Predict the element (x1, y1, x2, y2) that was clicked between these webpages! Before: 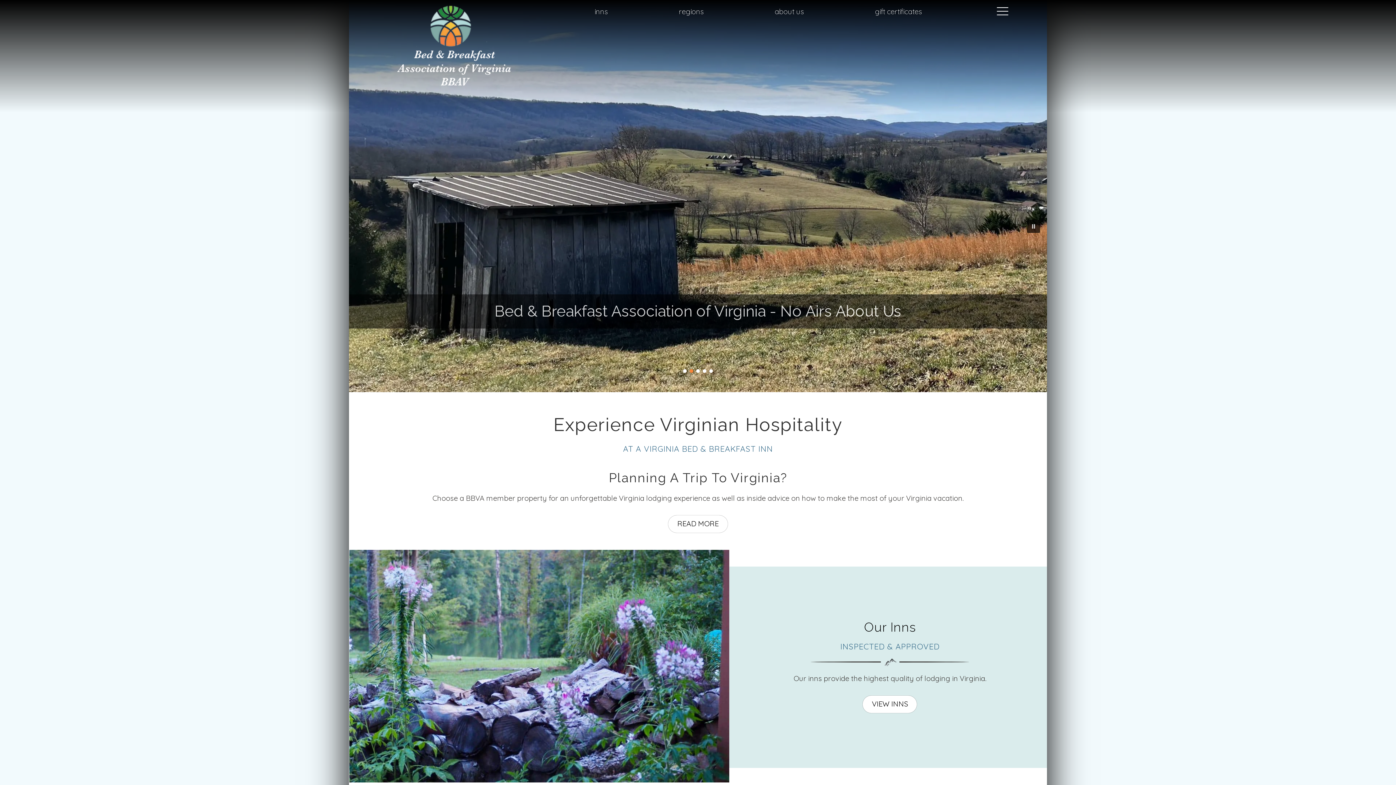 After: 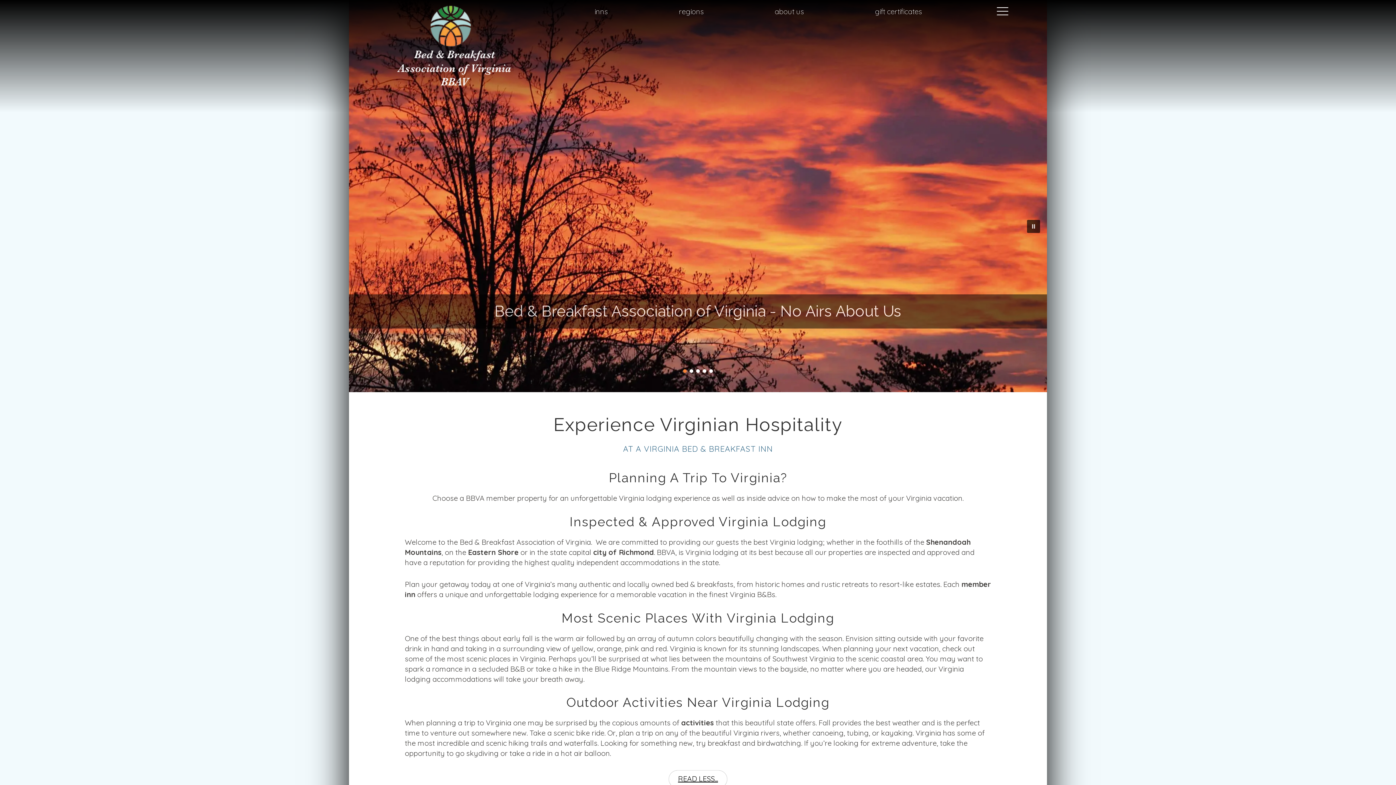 Action: bbox: (668, 515, 727, 532) label: READ MORE